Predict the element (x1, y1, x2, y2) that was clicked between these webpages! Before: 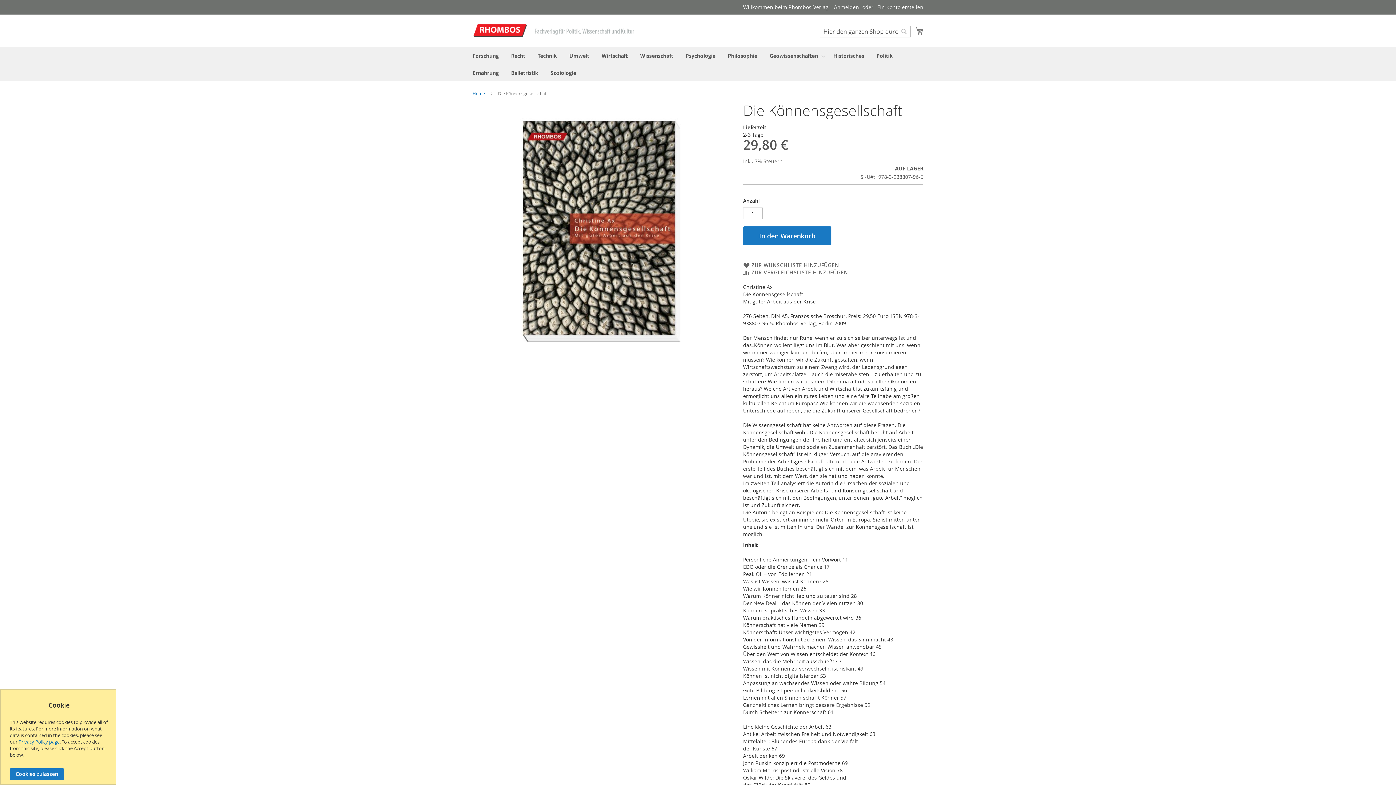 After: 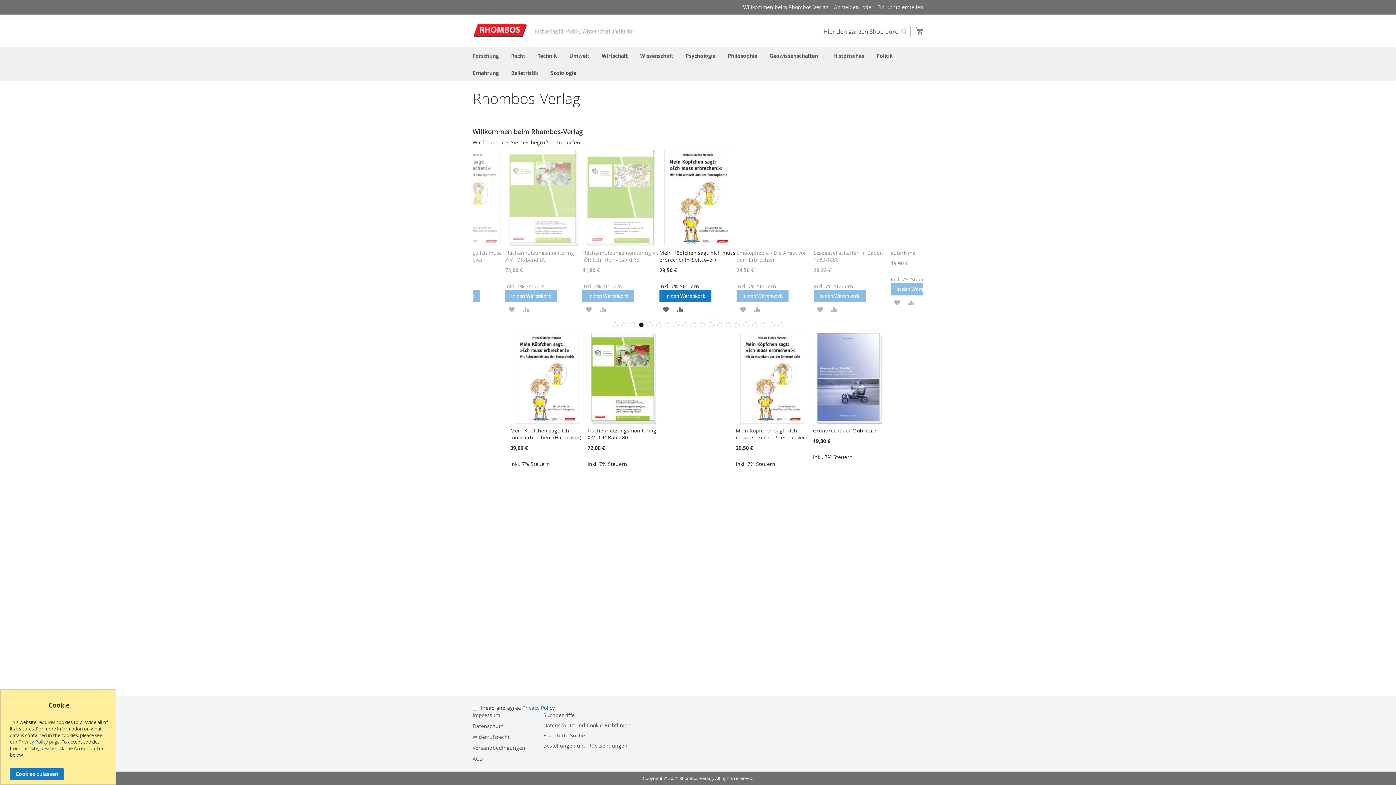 Action: bbox: (472, 90, 485, 96) label: Home